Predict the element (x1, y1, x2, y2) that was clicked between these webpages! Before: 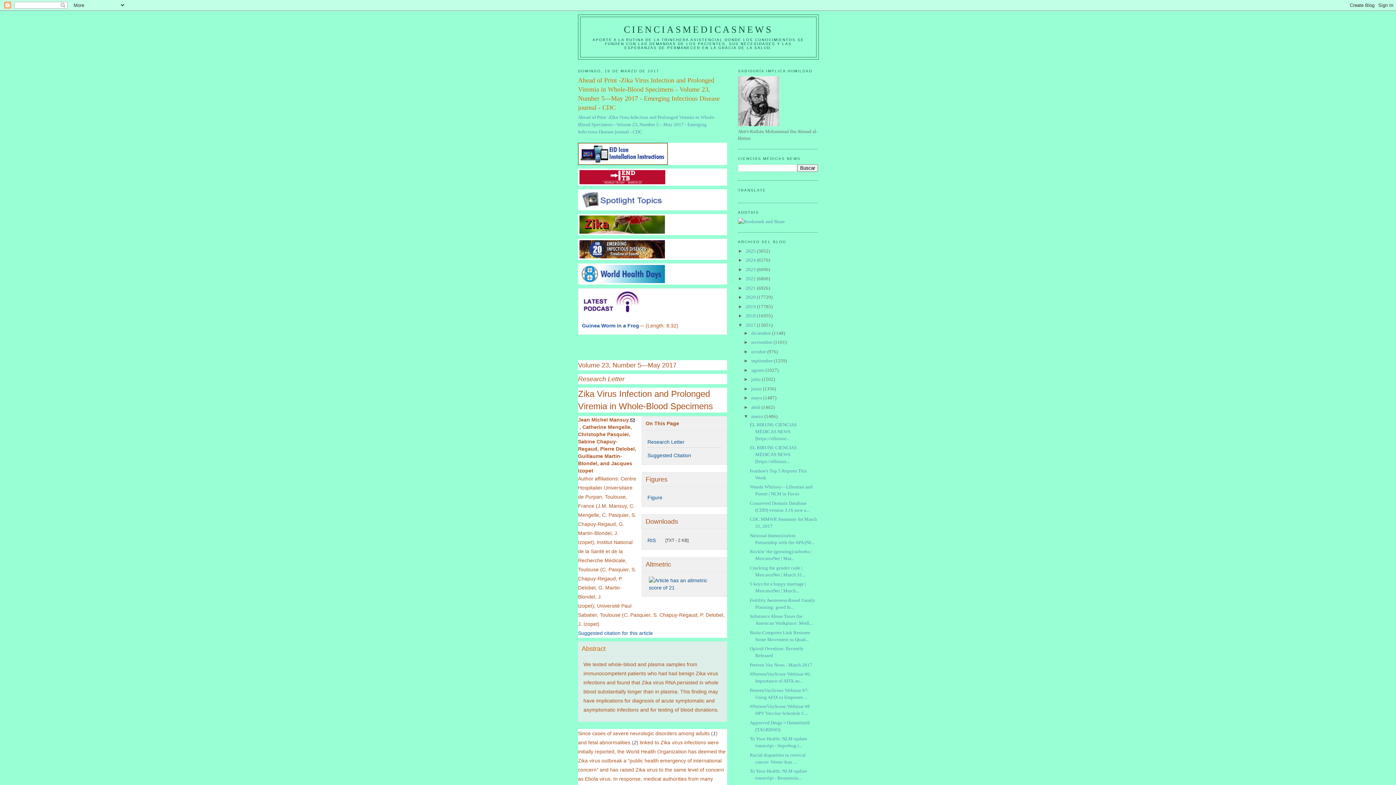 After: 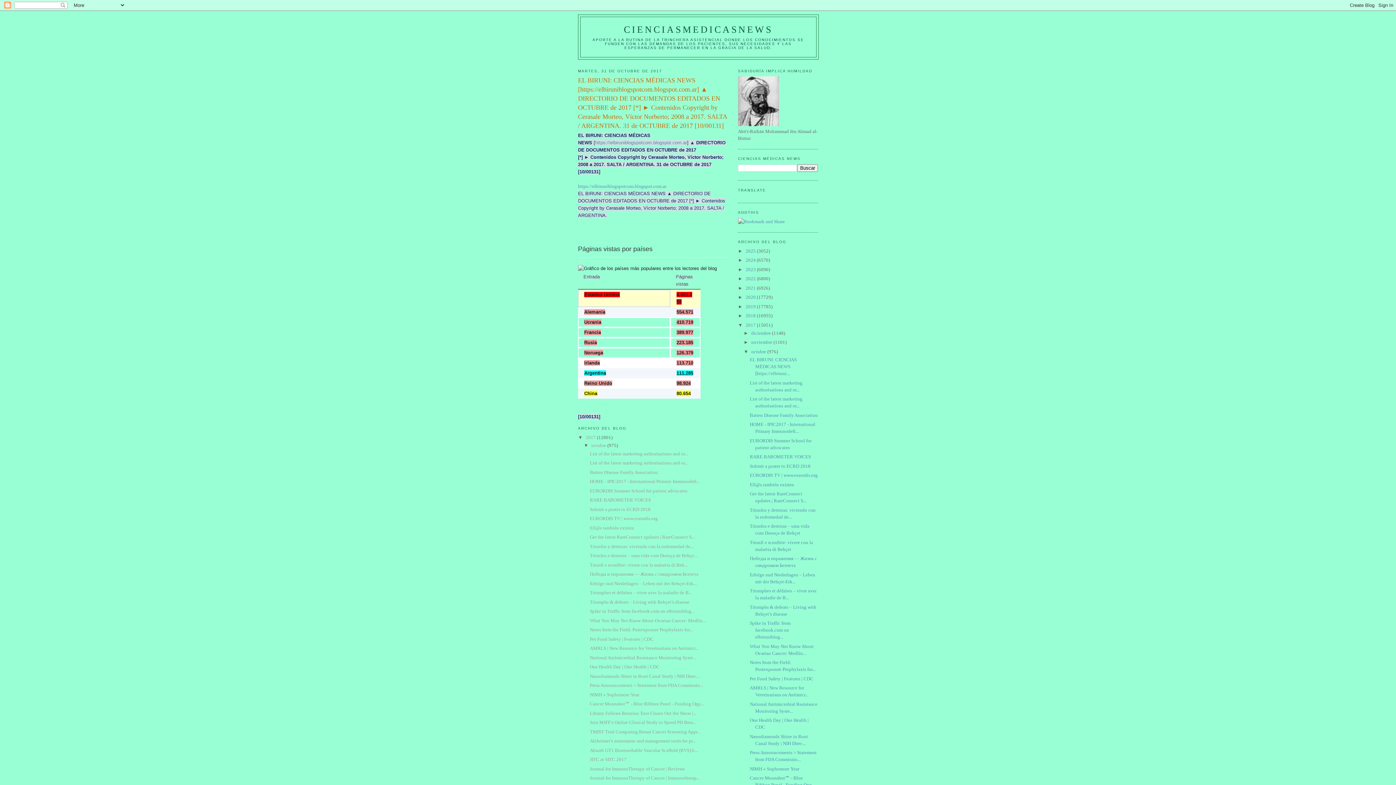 Action: bbox: (751, 349, 767, 354) label: octubre 